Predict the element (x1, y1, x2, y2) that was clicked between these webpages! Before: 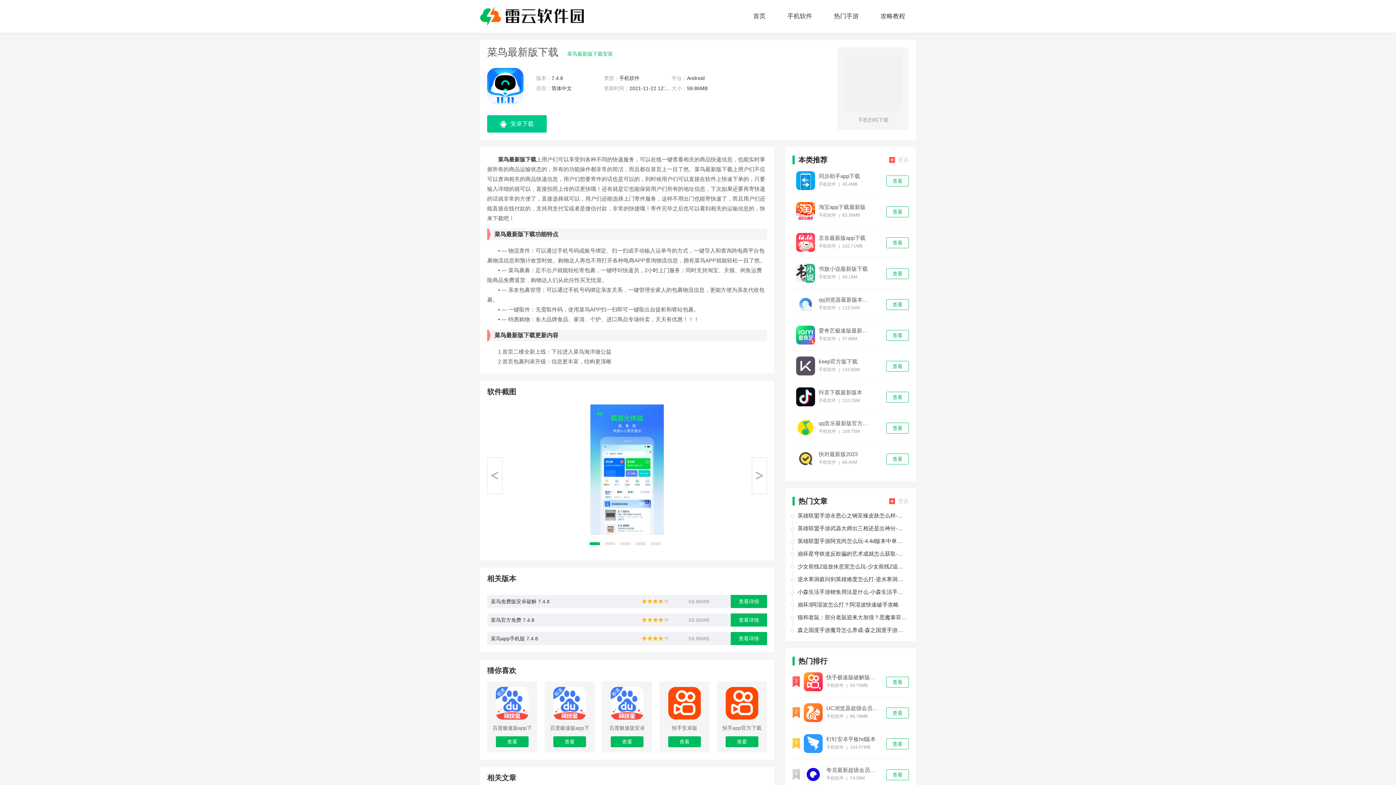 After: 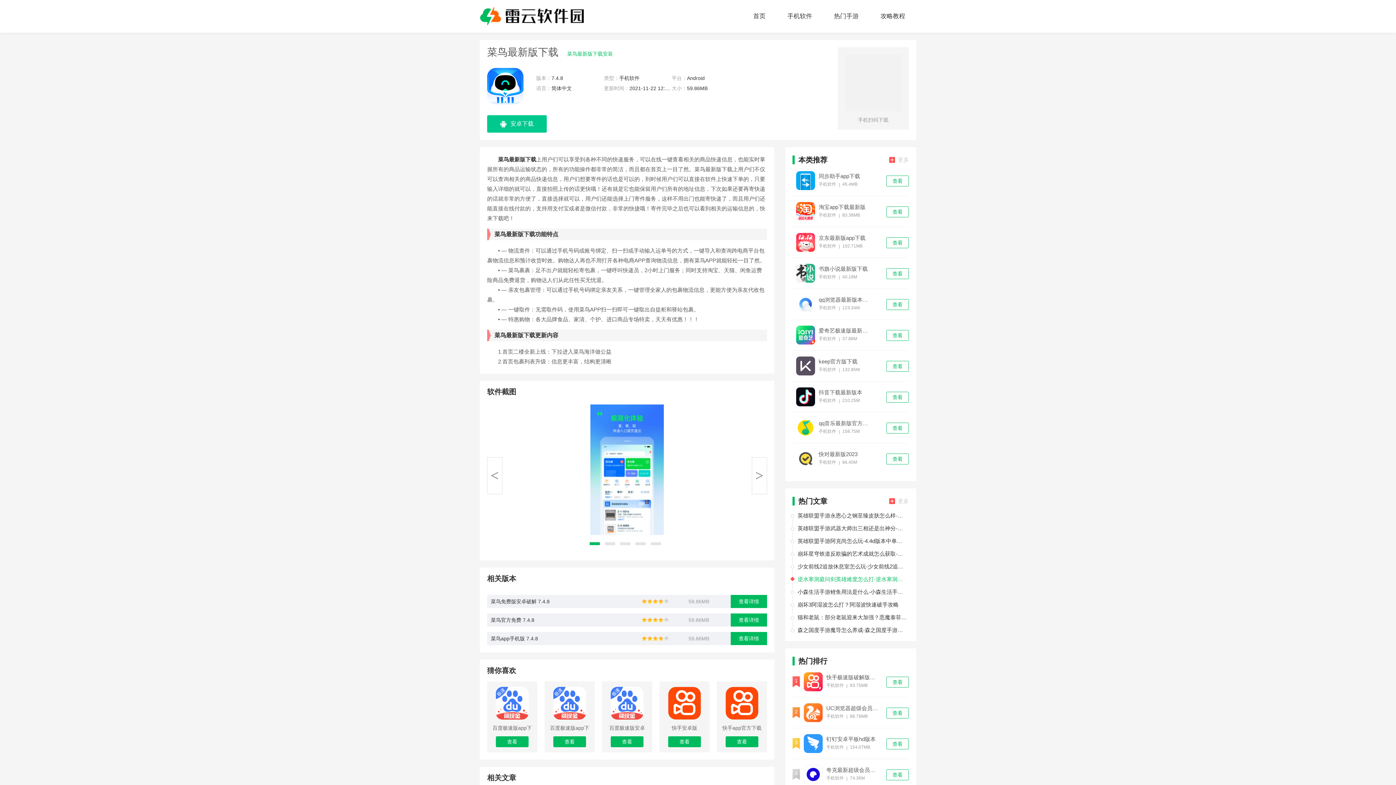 Action: bbox: (793, 574, 906, 584) label: 逆水寒洞庭问剑英雄难度怎么打-逆水寒洞庭问剑英雄难度打法攻略